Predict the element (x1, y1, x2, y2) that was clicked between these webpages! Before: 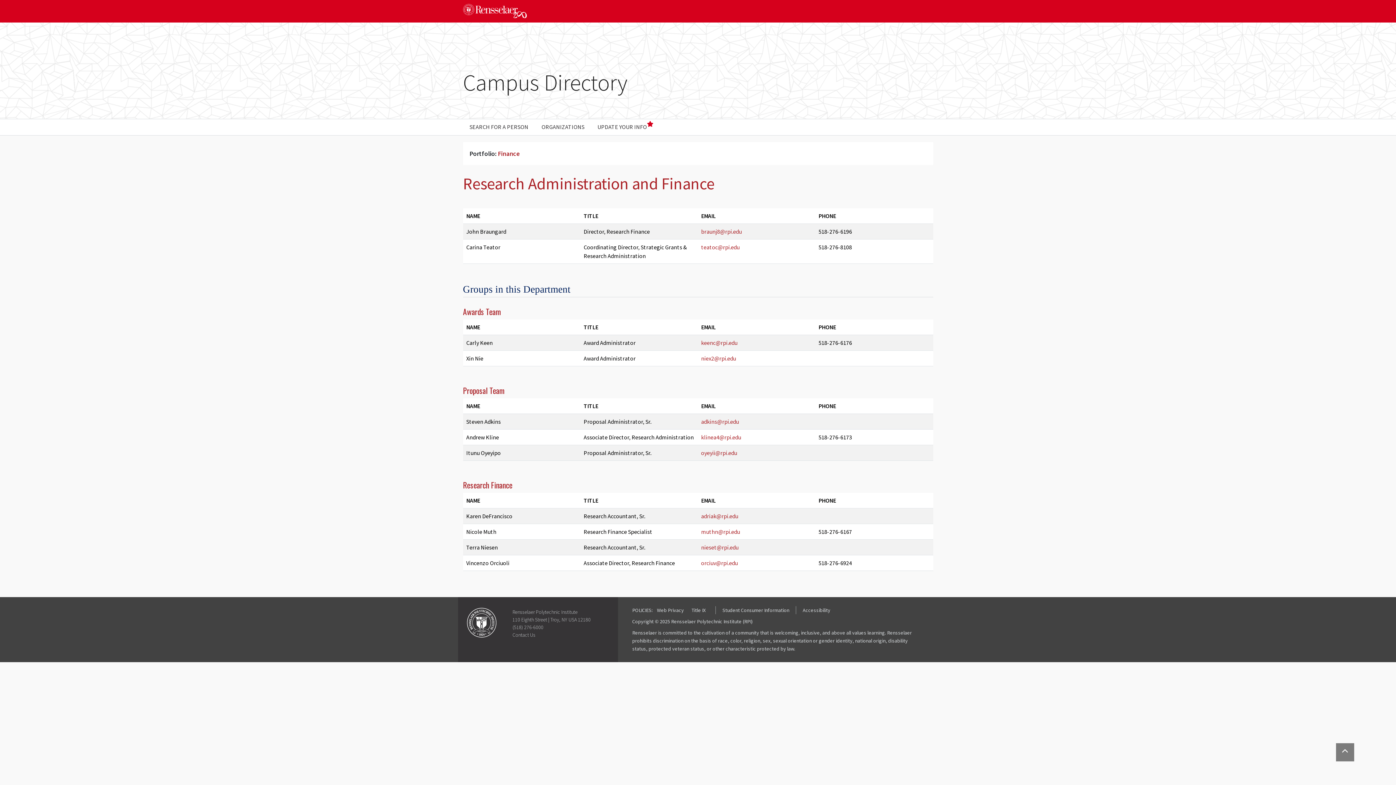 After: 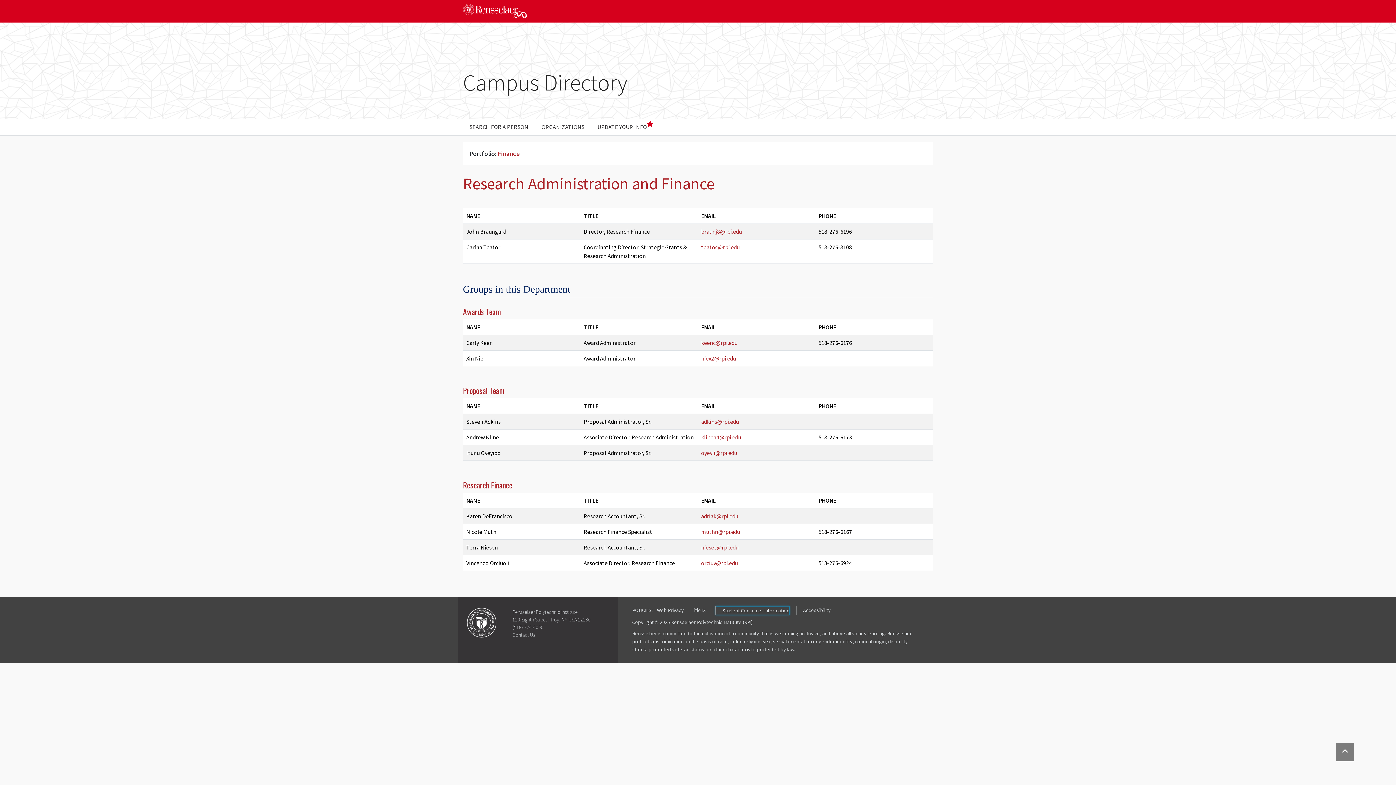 Action: bbox: (715, 606, 789, 614) label: Student Consumer Information